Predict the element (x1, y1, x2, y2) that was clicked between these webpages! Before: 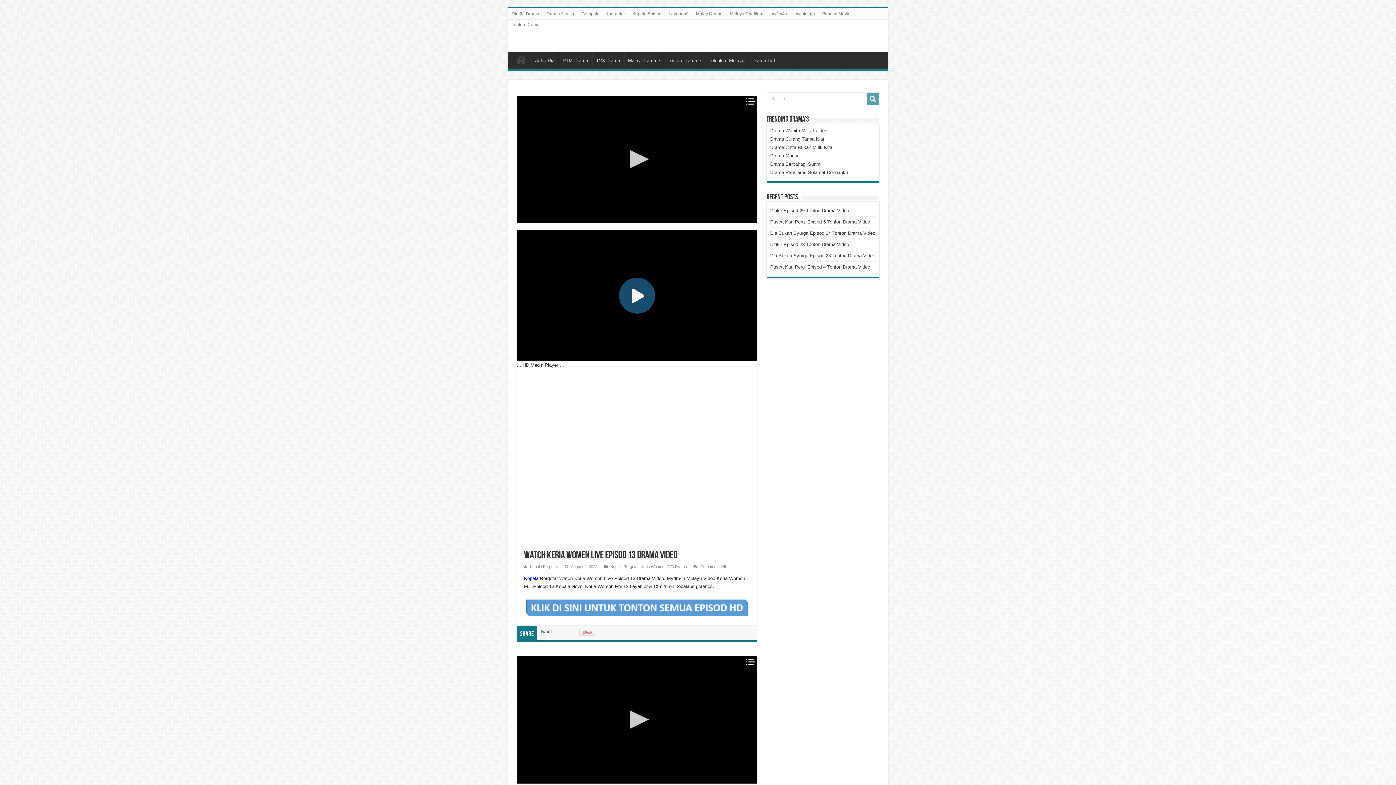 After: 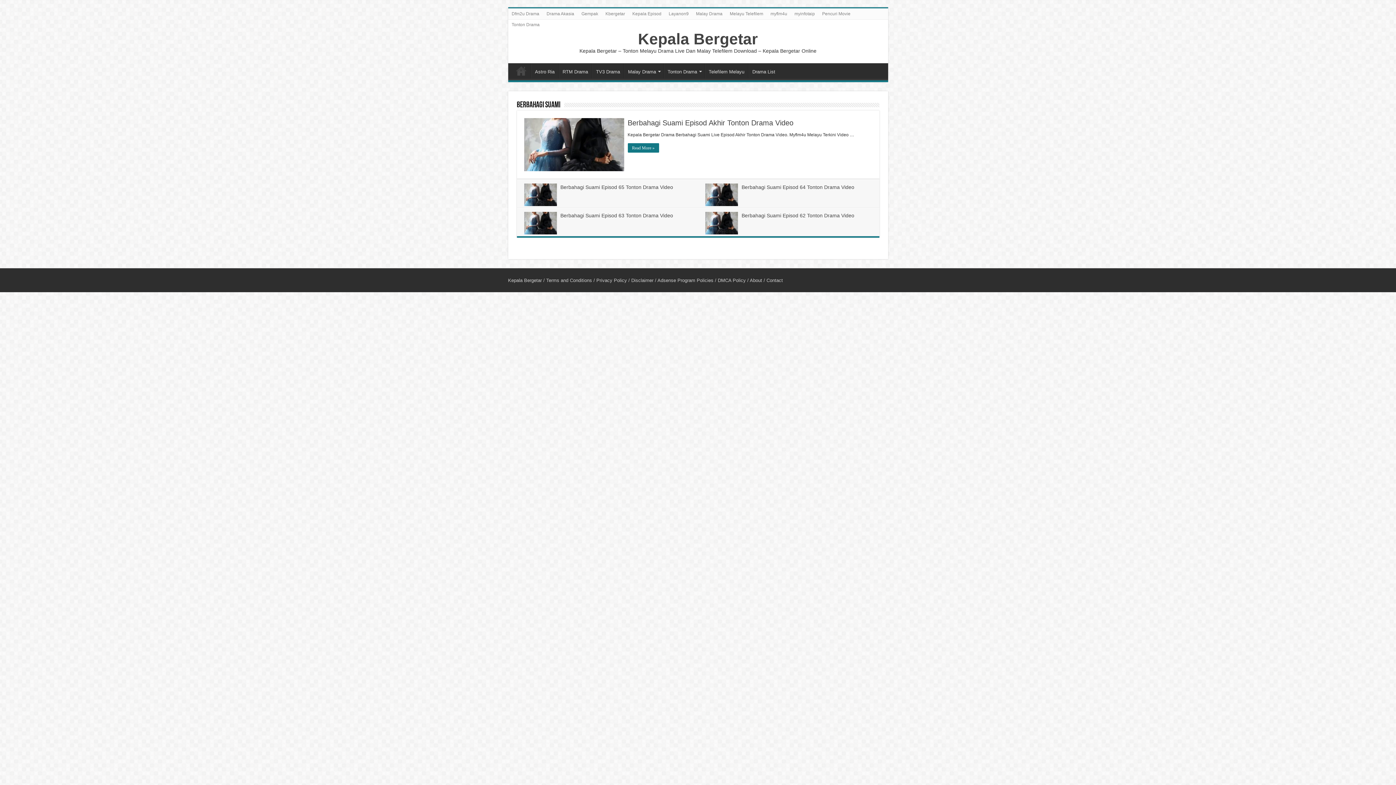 Action: bbox: (770, 161, 821, 166) label: Drama Berbahagi Suami